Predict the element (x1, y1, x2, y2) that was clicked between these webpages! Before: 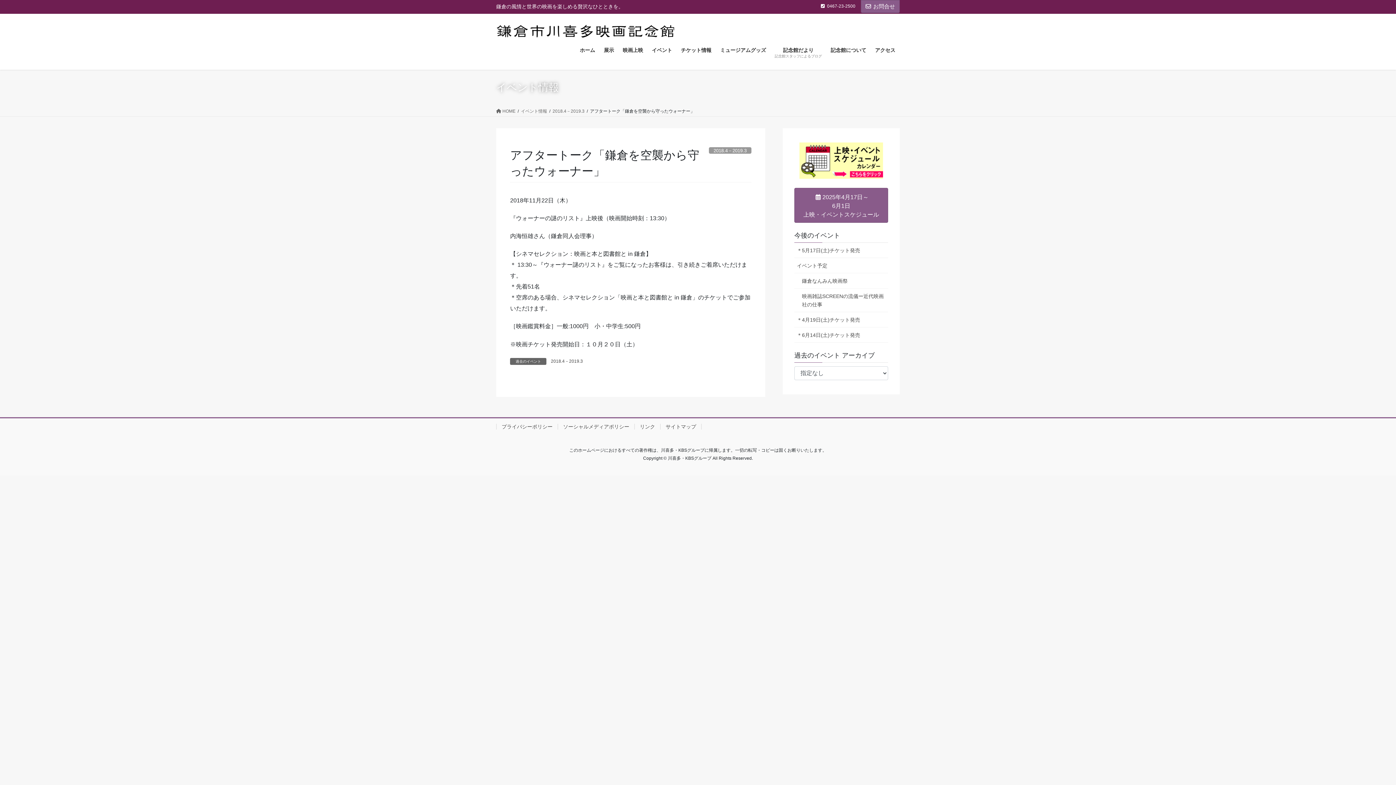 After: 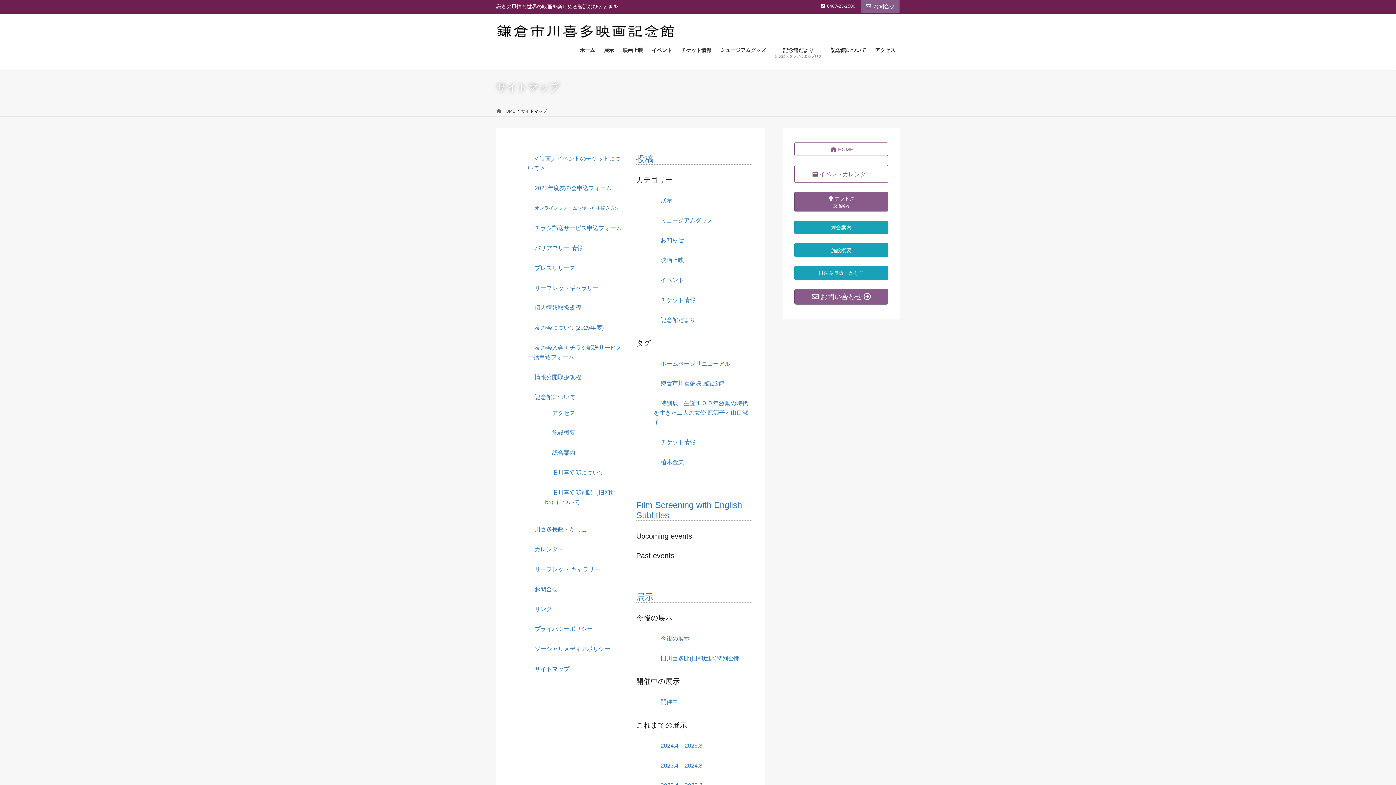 Action: label: サイトマップ bbox: (660, 424, 701, 429)